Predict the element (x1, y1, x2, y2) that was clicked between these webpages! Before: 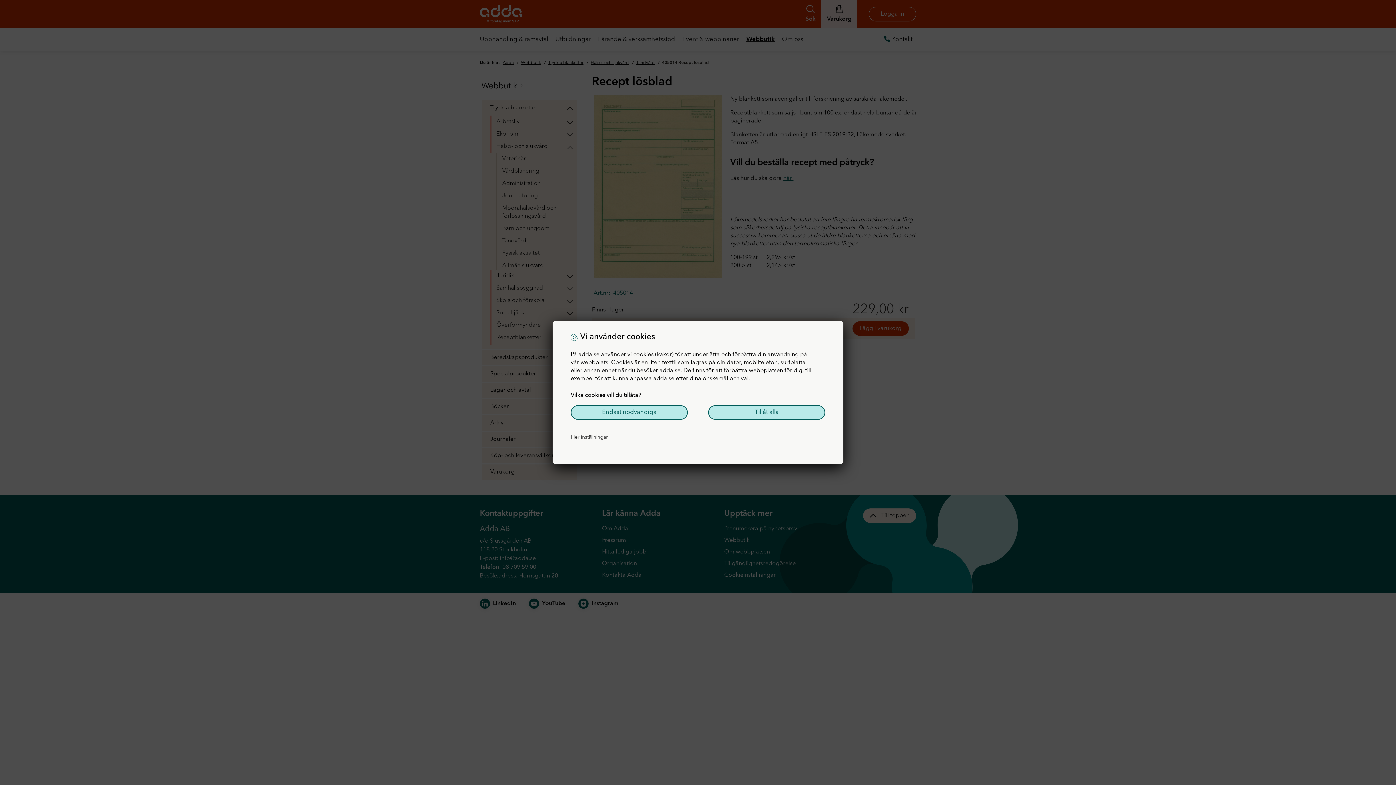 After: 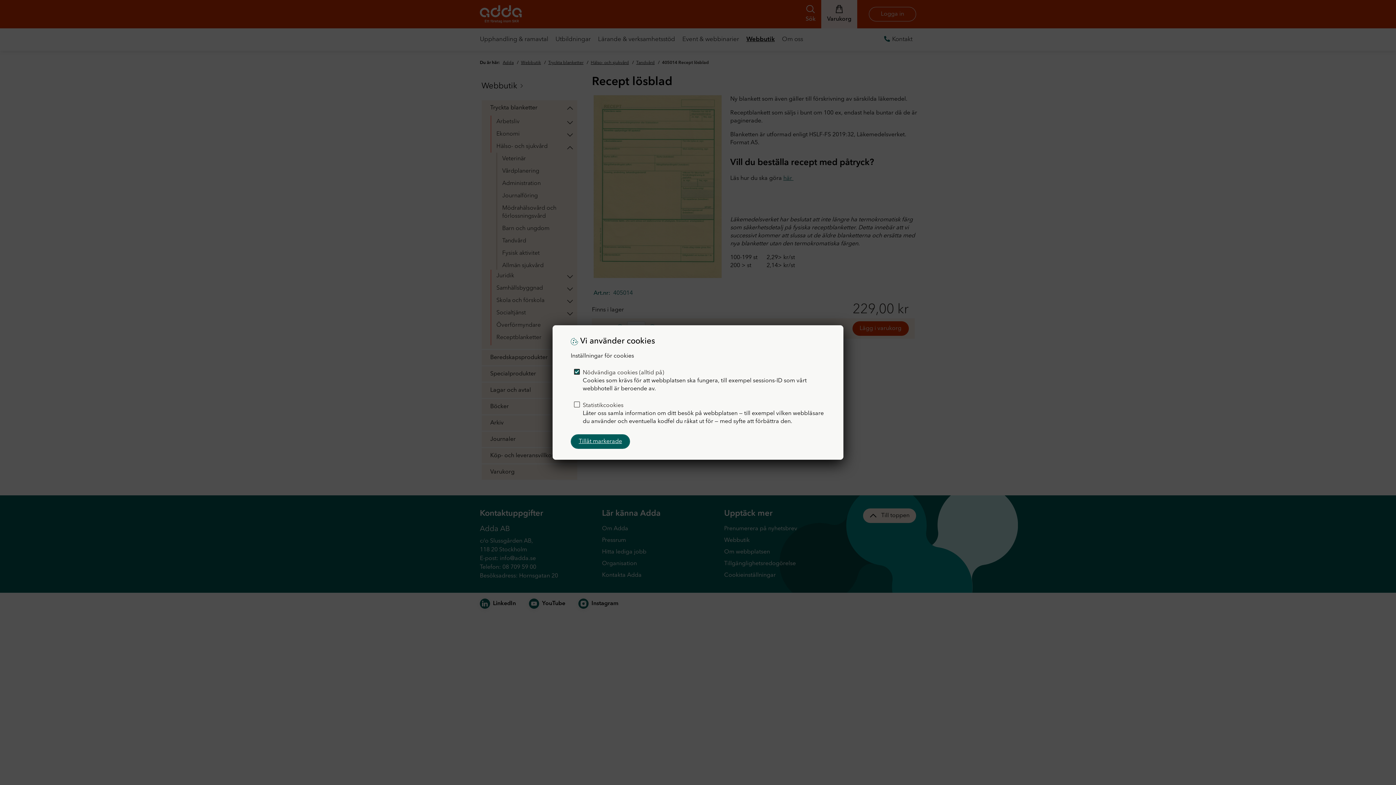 Action: label: Fler inställningar bbox: (570, 430, 608, 444)